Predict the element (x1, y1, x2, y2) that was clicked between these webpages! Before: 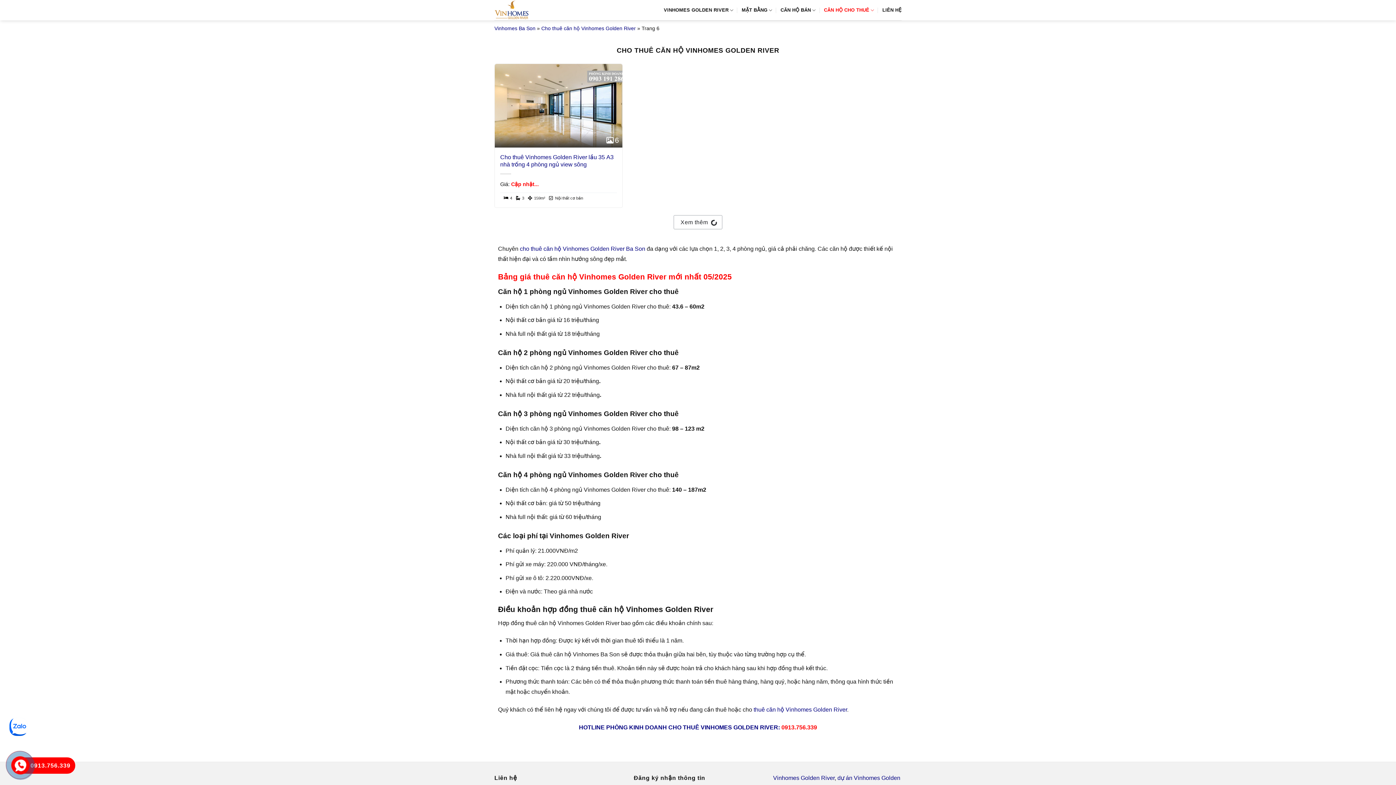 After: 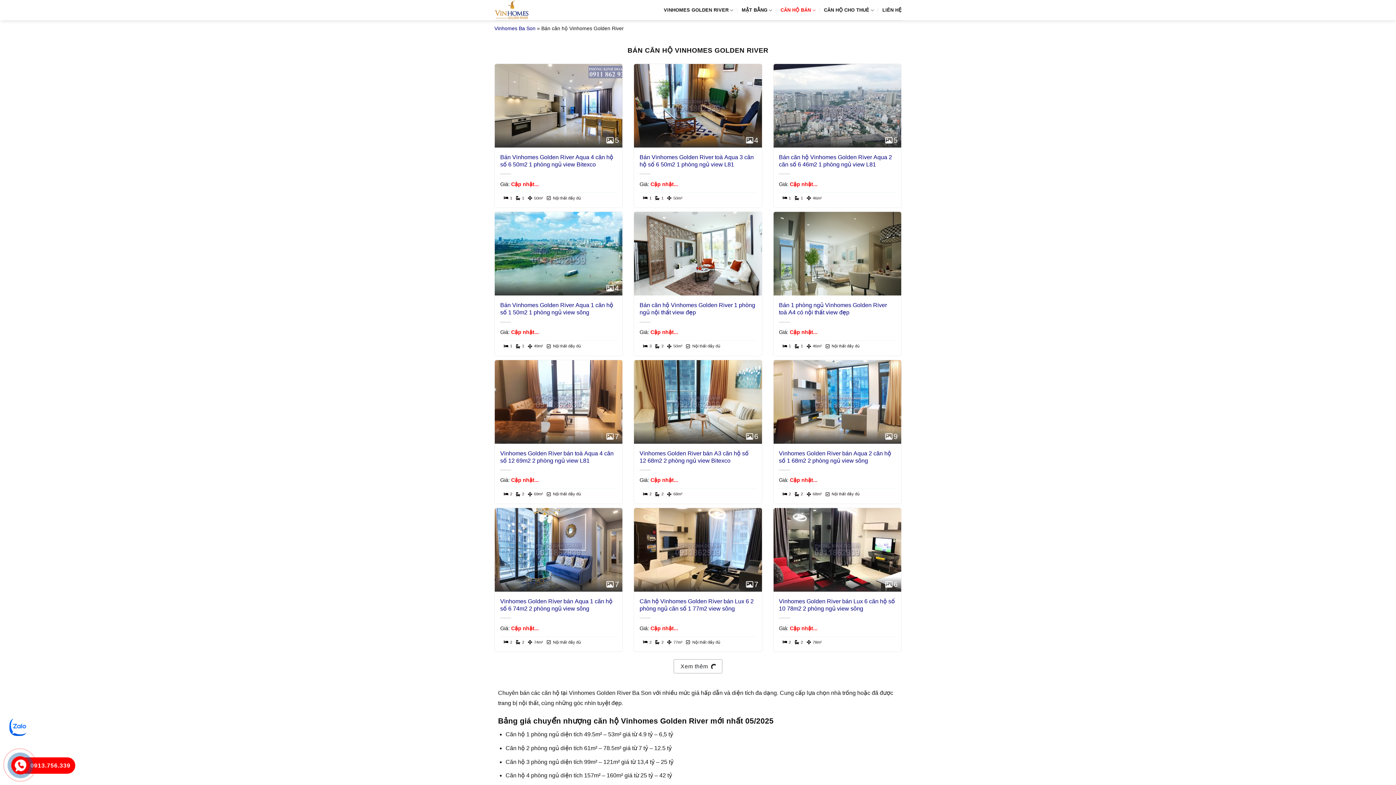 Action: bbox: (780, 3, 816, 17) label: CĂN HỘ BÁN